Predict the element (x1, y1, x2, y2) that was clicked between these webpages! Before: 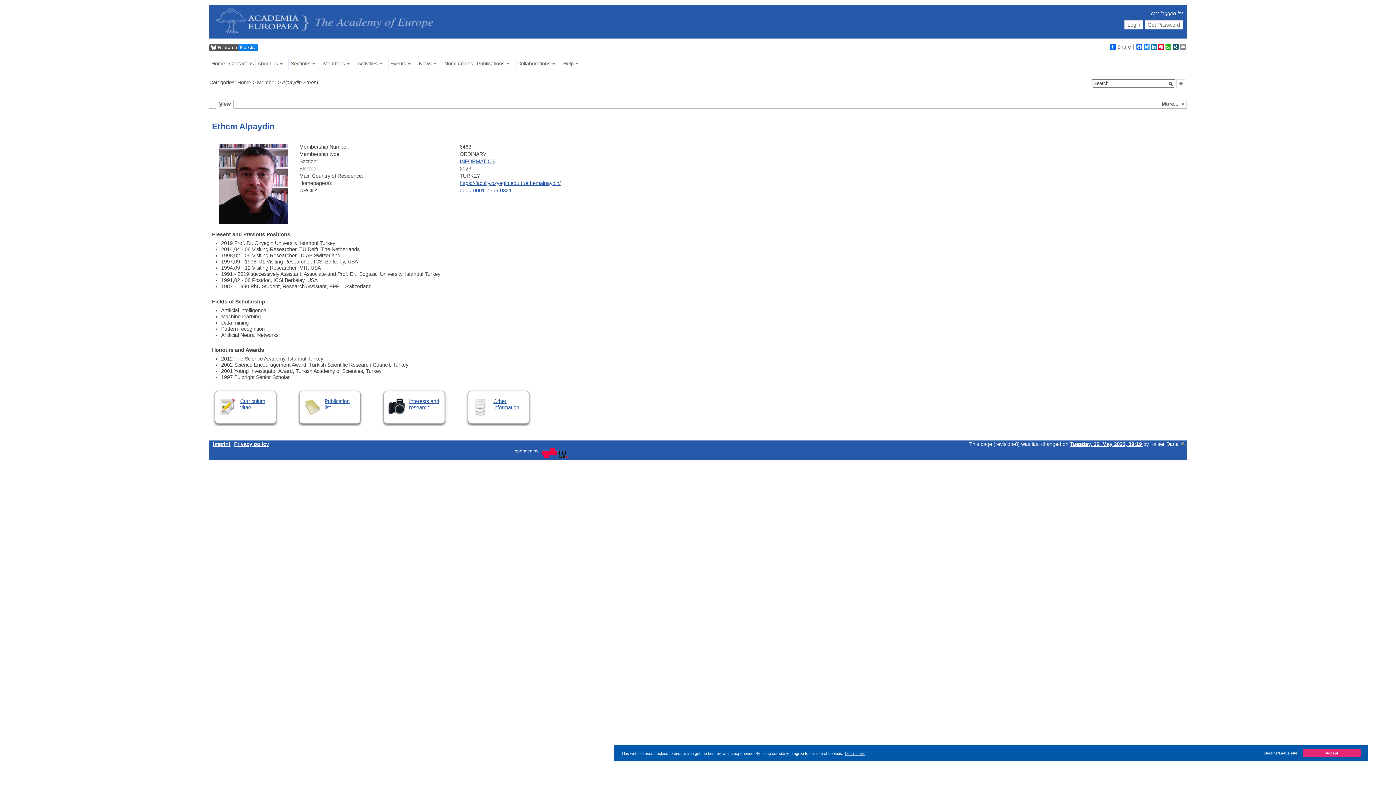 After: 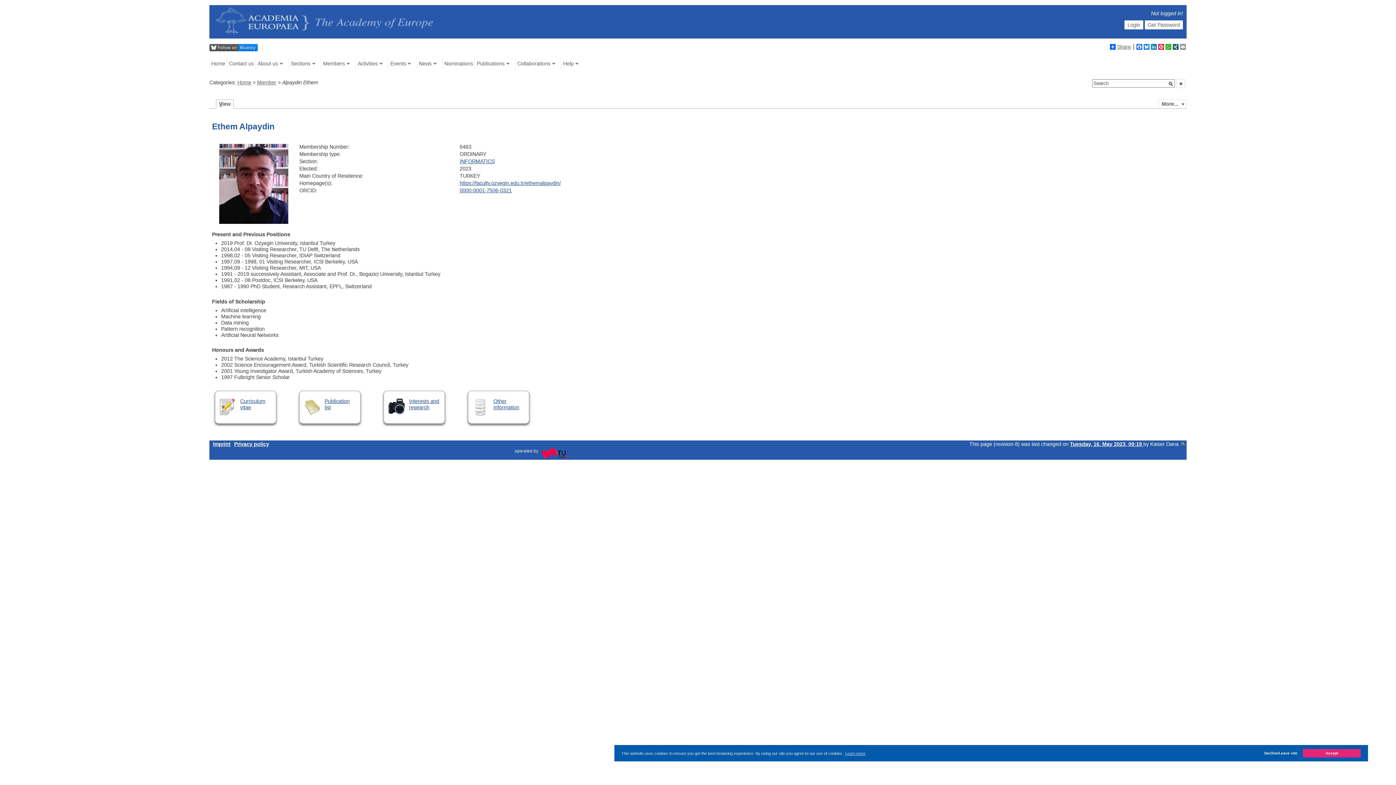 Action: bbox: (459, 180, 560, 186) label: https://faculty.ozyegin.edu.tr/ethemalpaydin/